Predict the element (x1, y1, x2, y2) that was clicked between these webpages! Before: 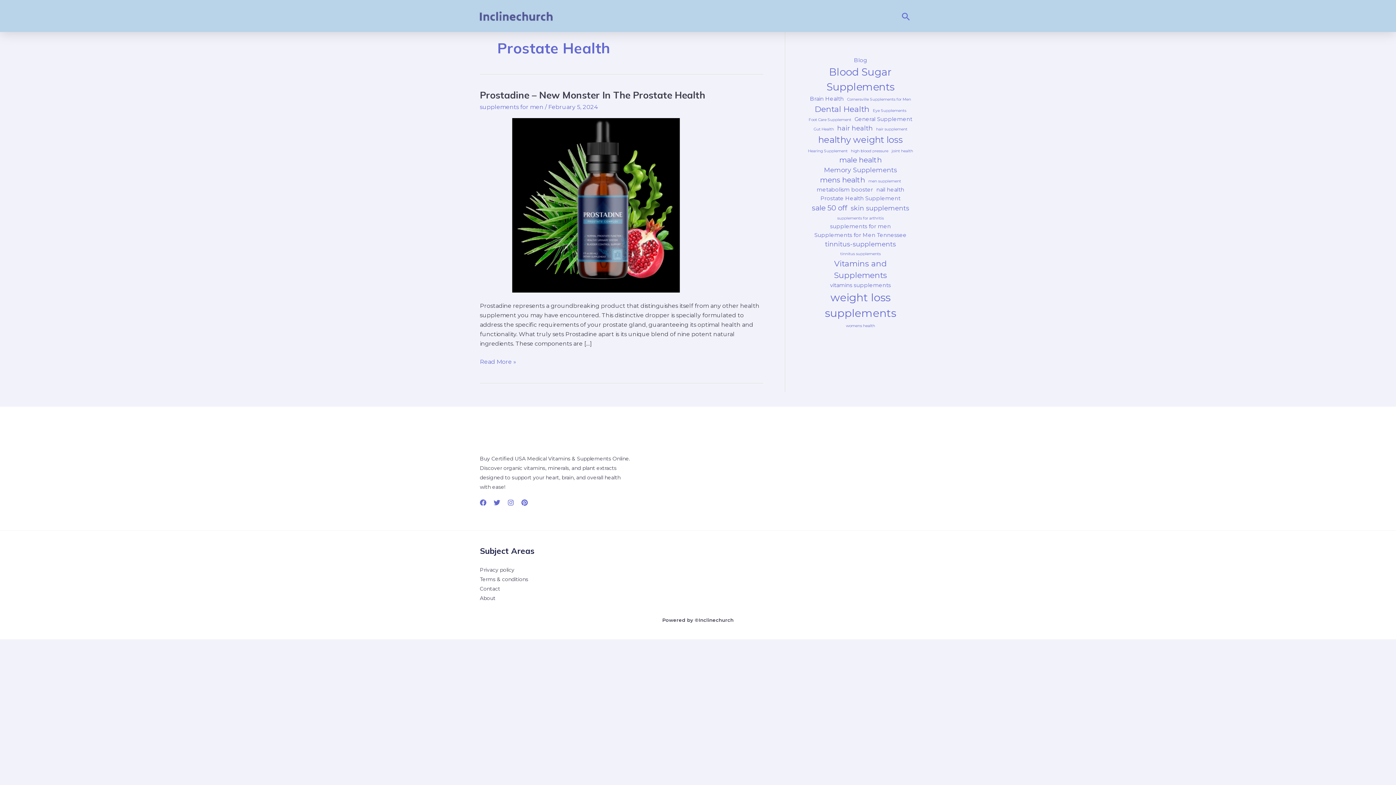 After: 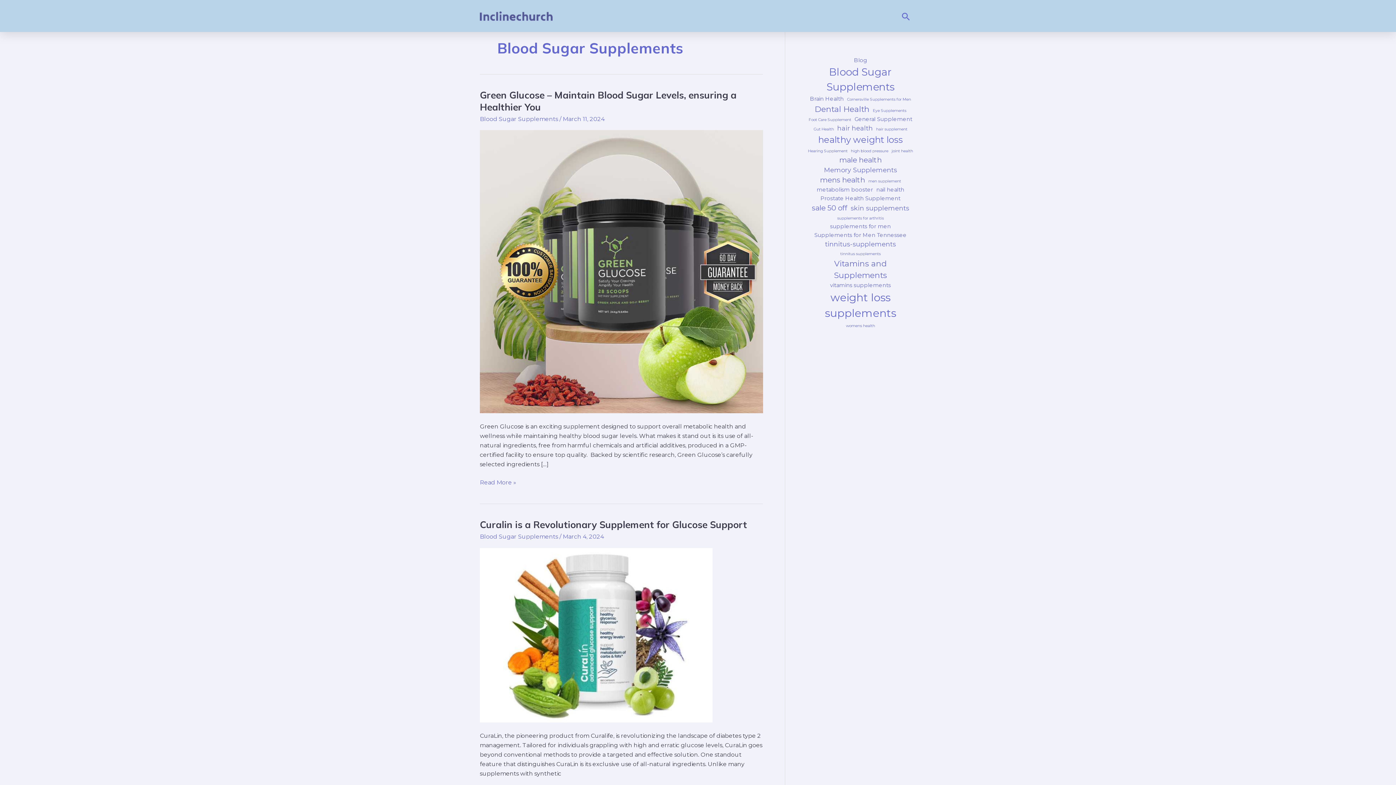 Action: label: Blood Sugar Supplements (10 items) bbox: (807, 64, 914, 94)